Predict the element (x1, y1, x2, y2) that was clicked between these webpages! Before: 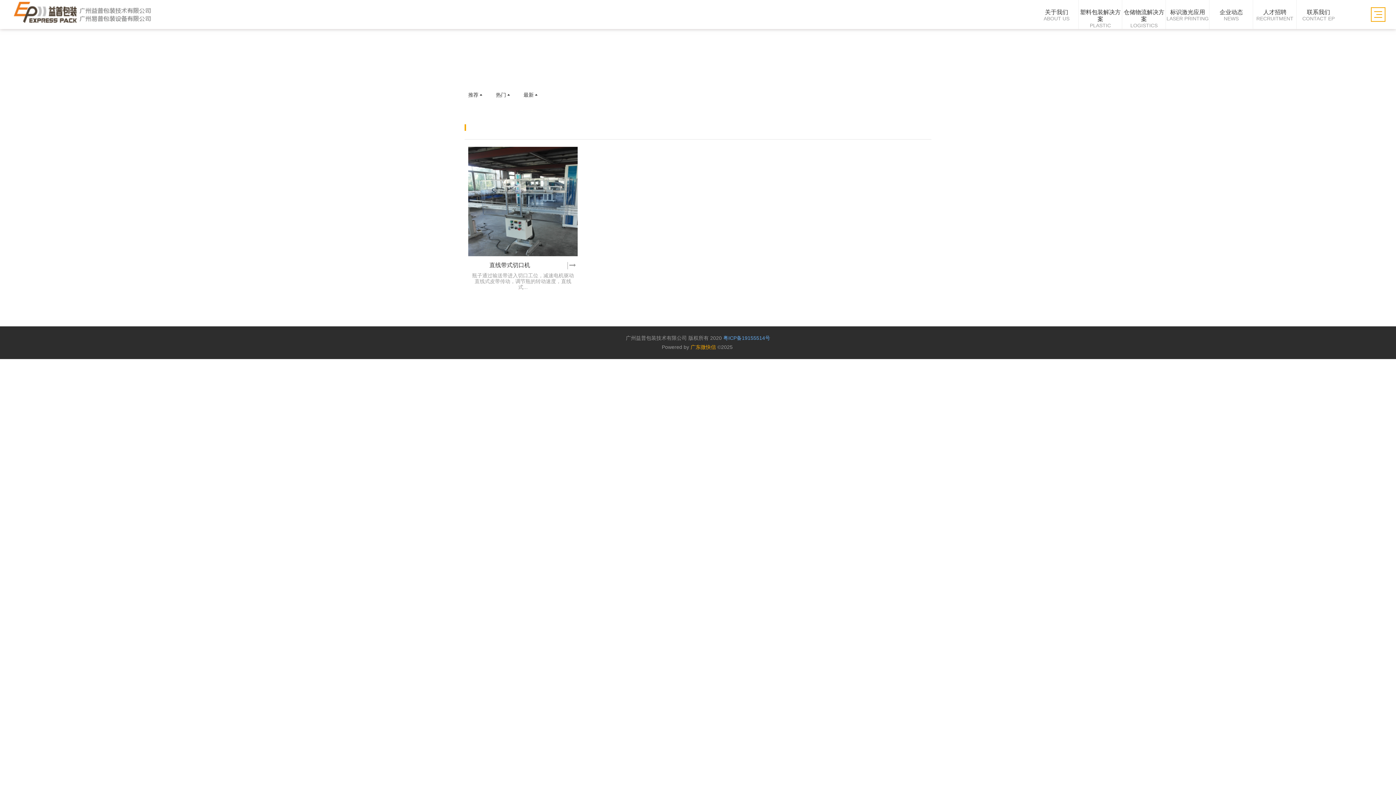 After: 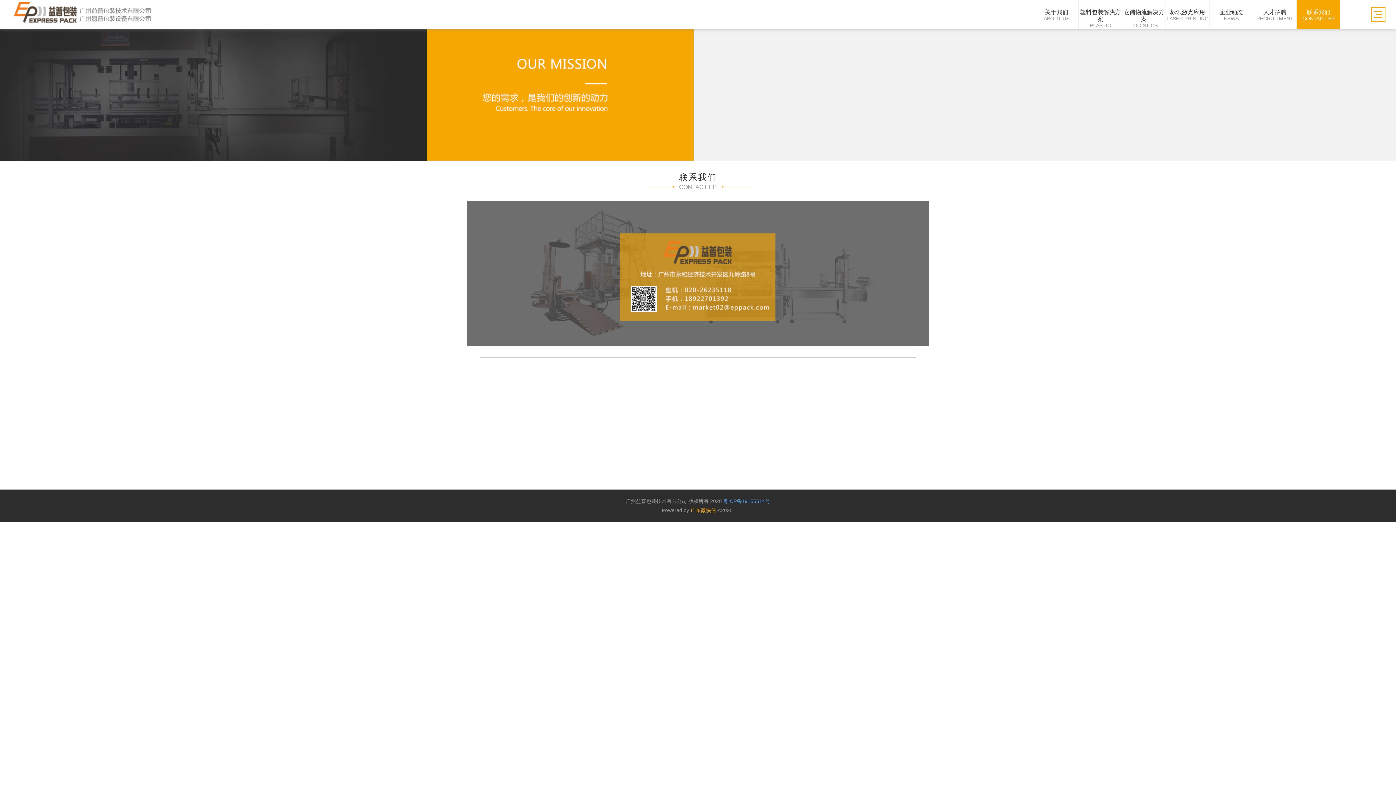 Action: label: 联系我们
CONTACT EP bbox: (1297, 0, 1340, 29)